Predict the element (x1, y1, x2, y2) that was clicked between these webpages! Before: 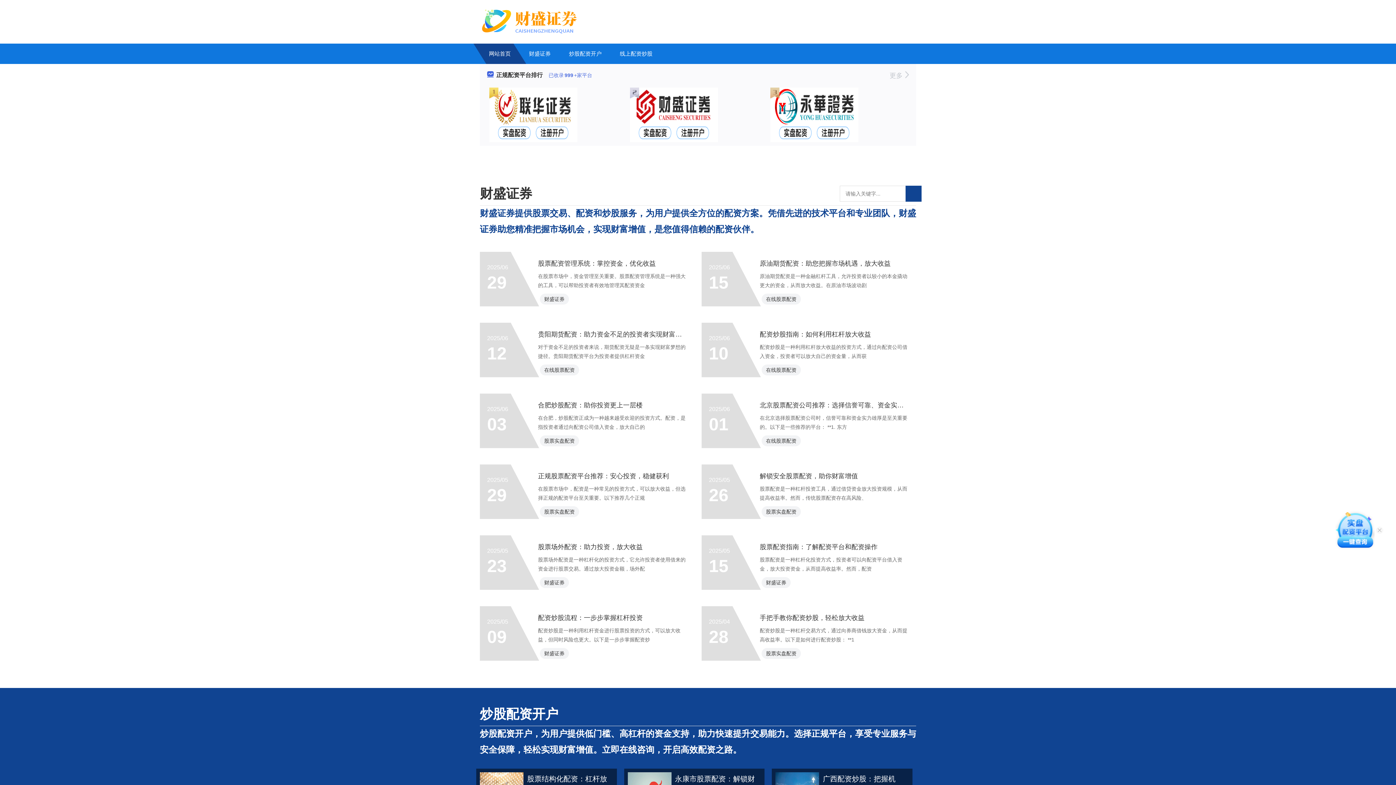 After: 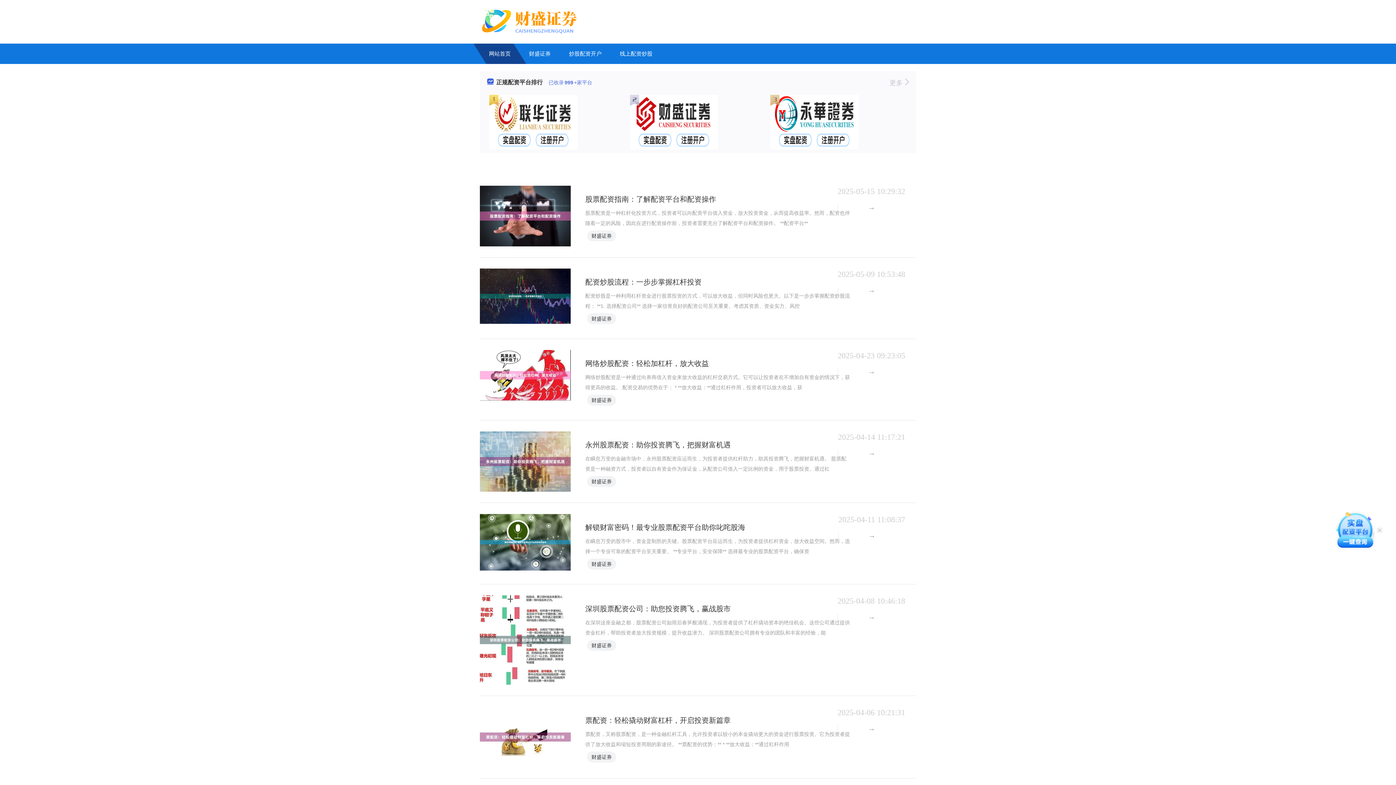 Action: label: 财盛证券 bbox: (540, 577, 569, 588)